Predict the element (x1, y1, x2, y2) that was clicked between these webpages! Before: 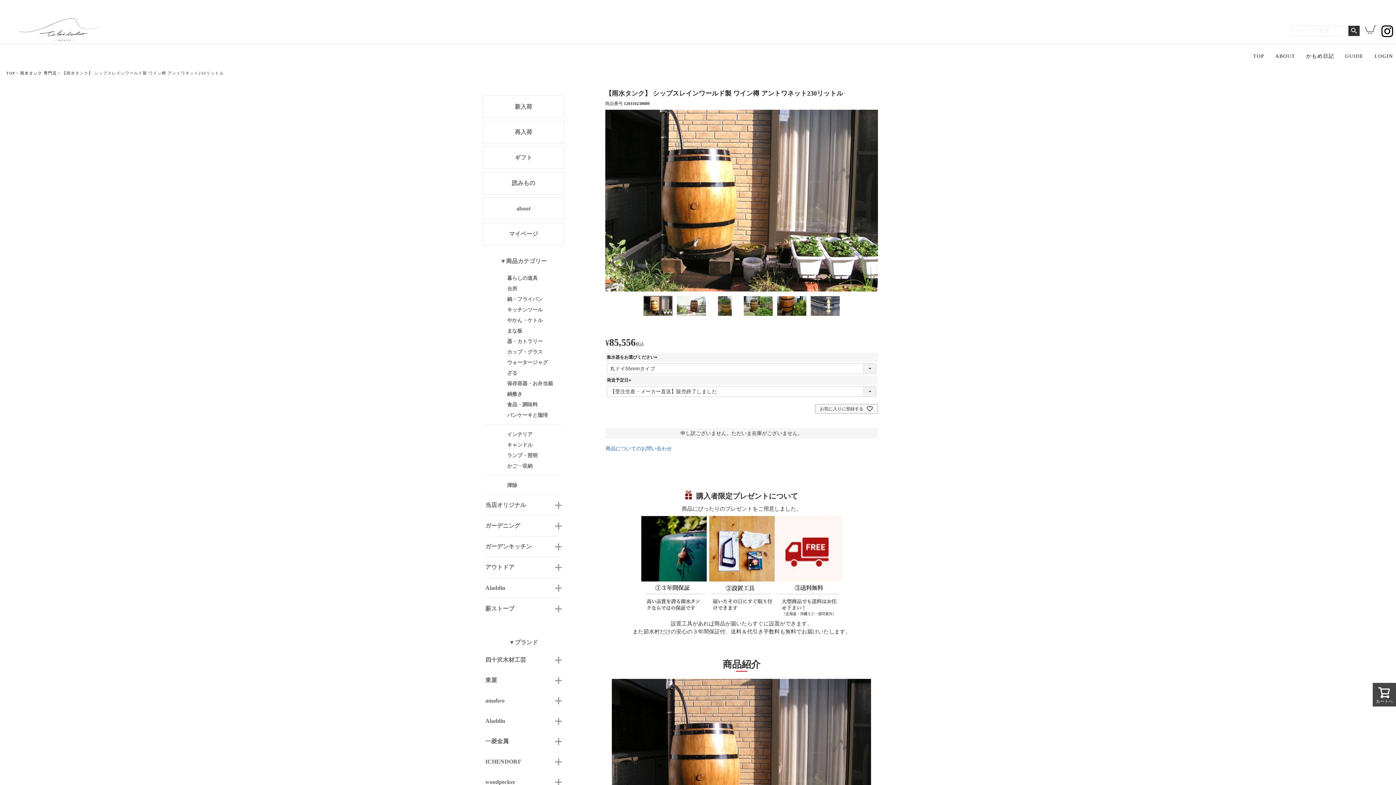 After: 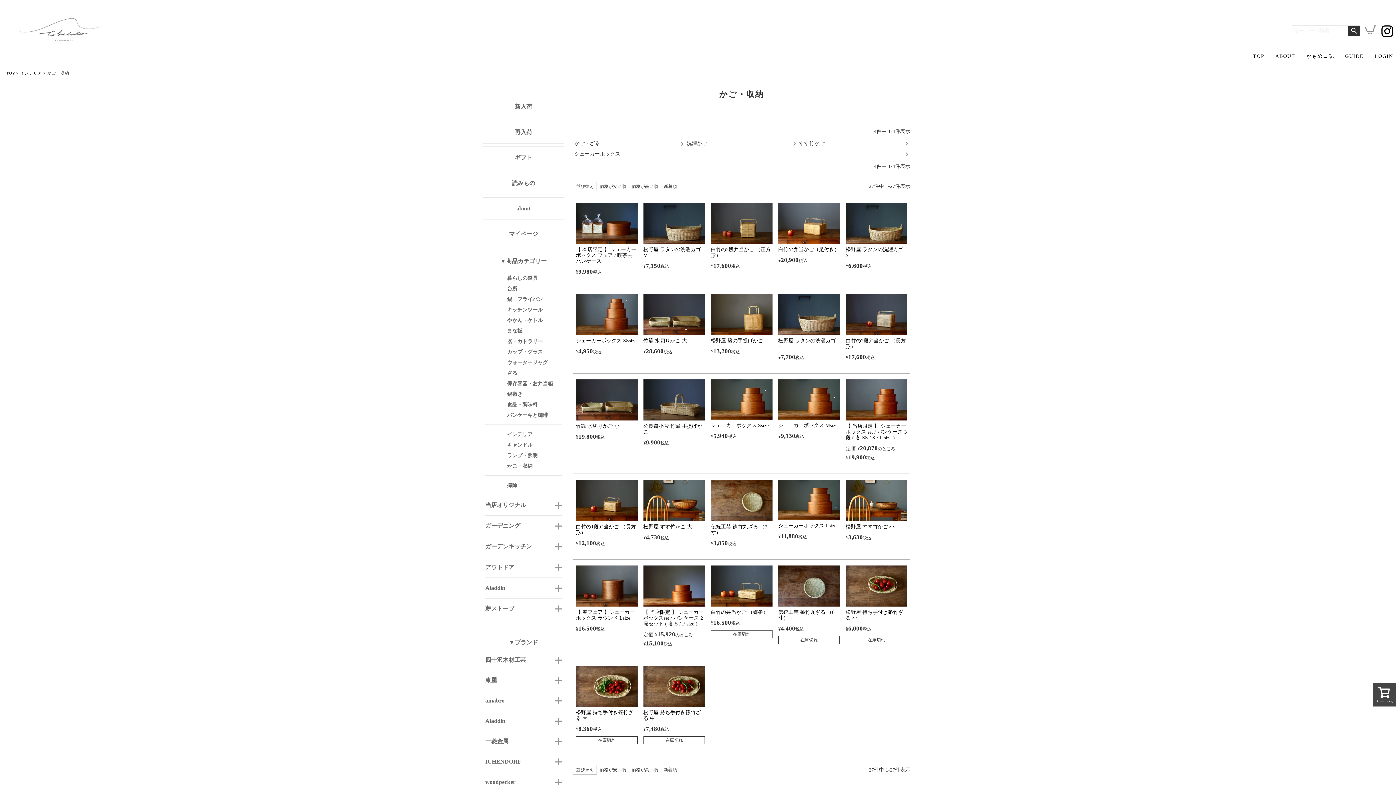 Action: bbox: (507, 463, 532, 469) label: かご・収納